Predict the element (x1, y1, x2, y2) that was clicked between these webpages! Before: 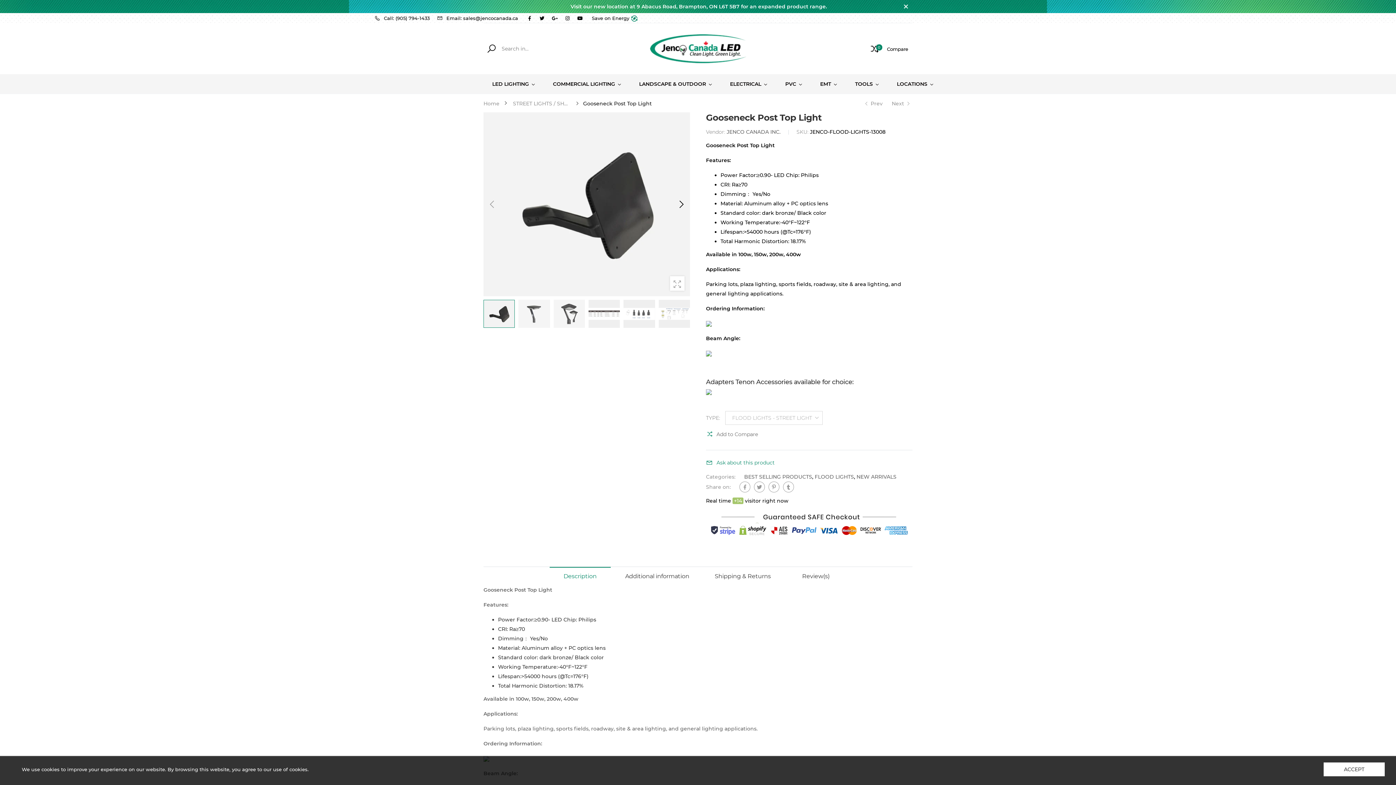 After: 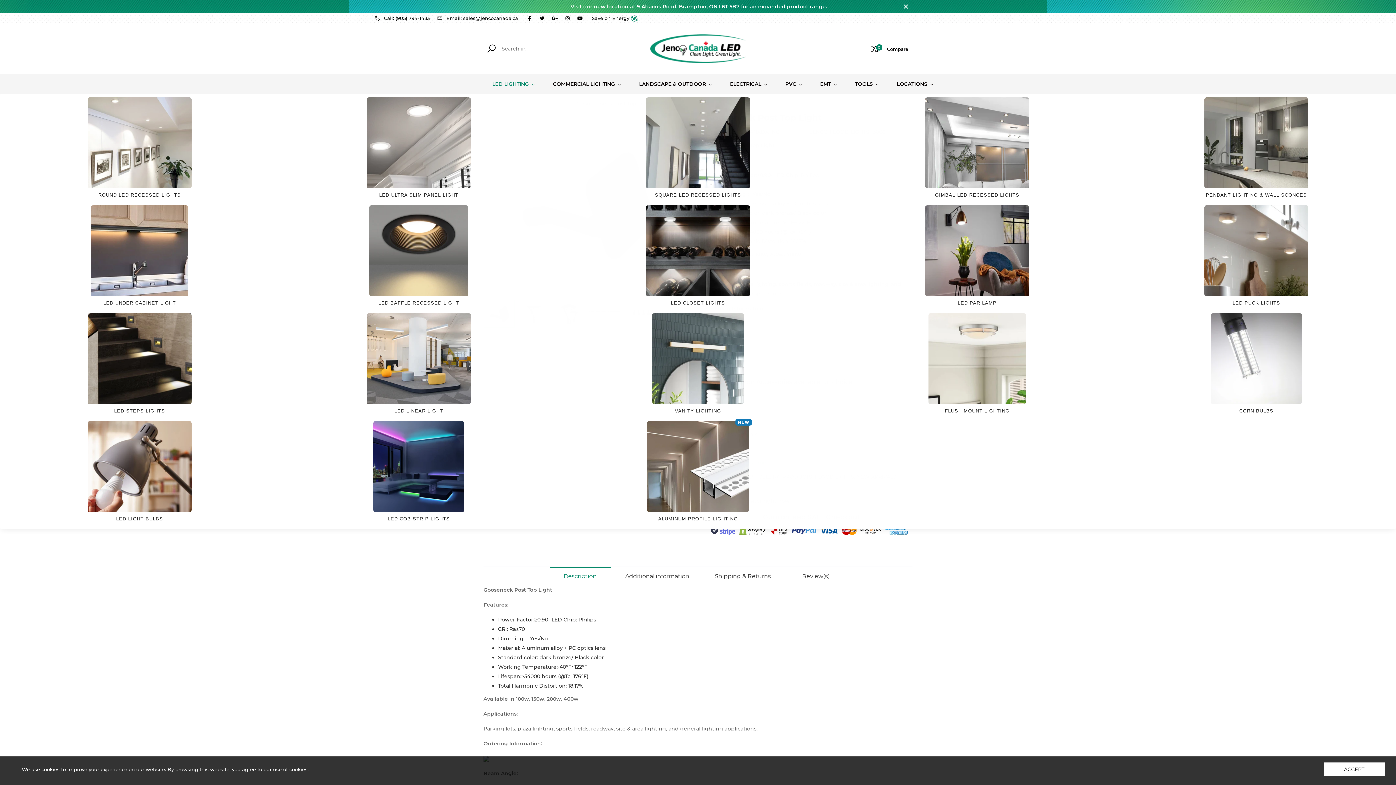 Action: label: LED LIGHTING bbox: (490, 74, 537, 93)